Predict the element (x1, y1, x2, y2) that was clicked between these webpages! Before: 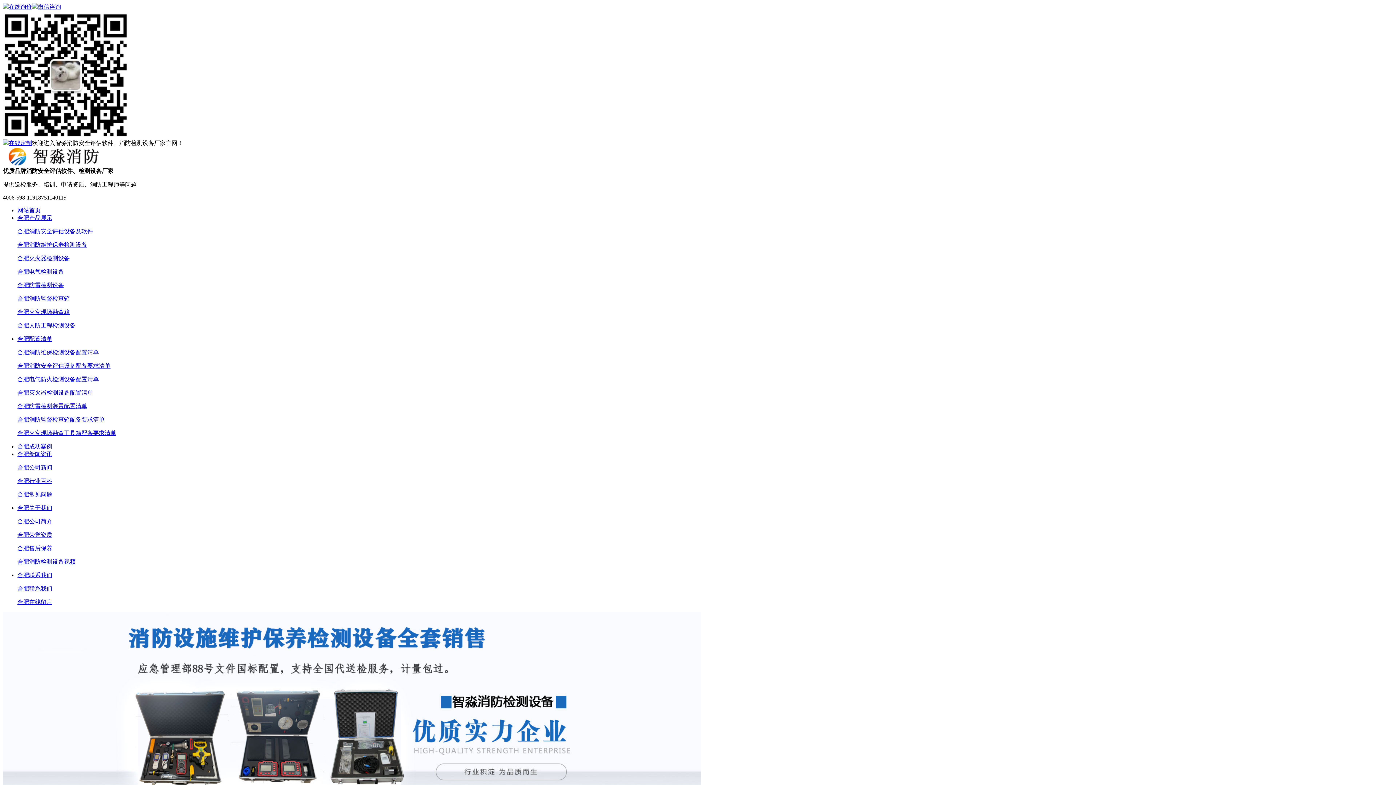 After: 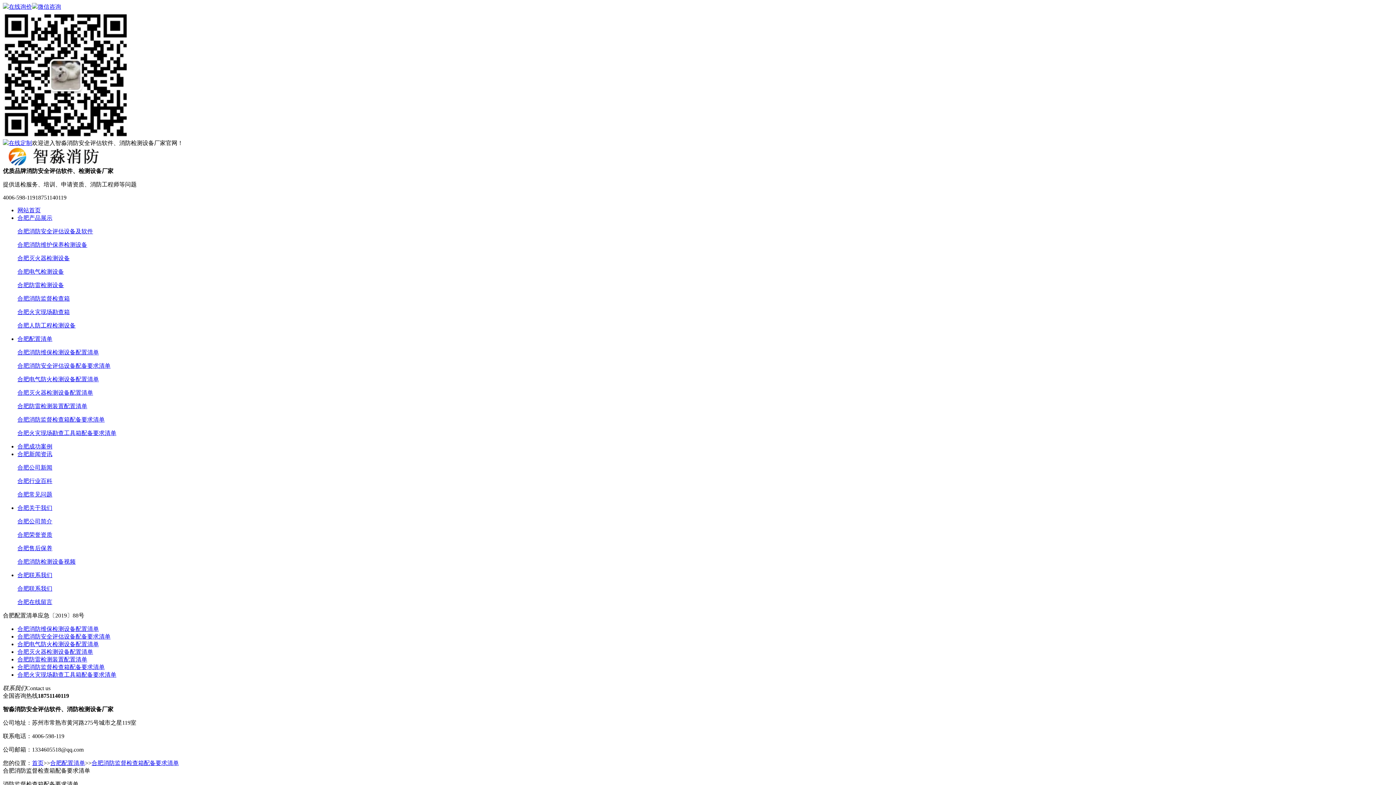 Action: bbox: (17, 416, 104, 422) label: 合肥消防监督检查箱配备要求清单